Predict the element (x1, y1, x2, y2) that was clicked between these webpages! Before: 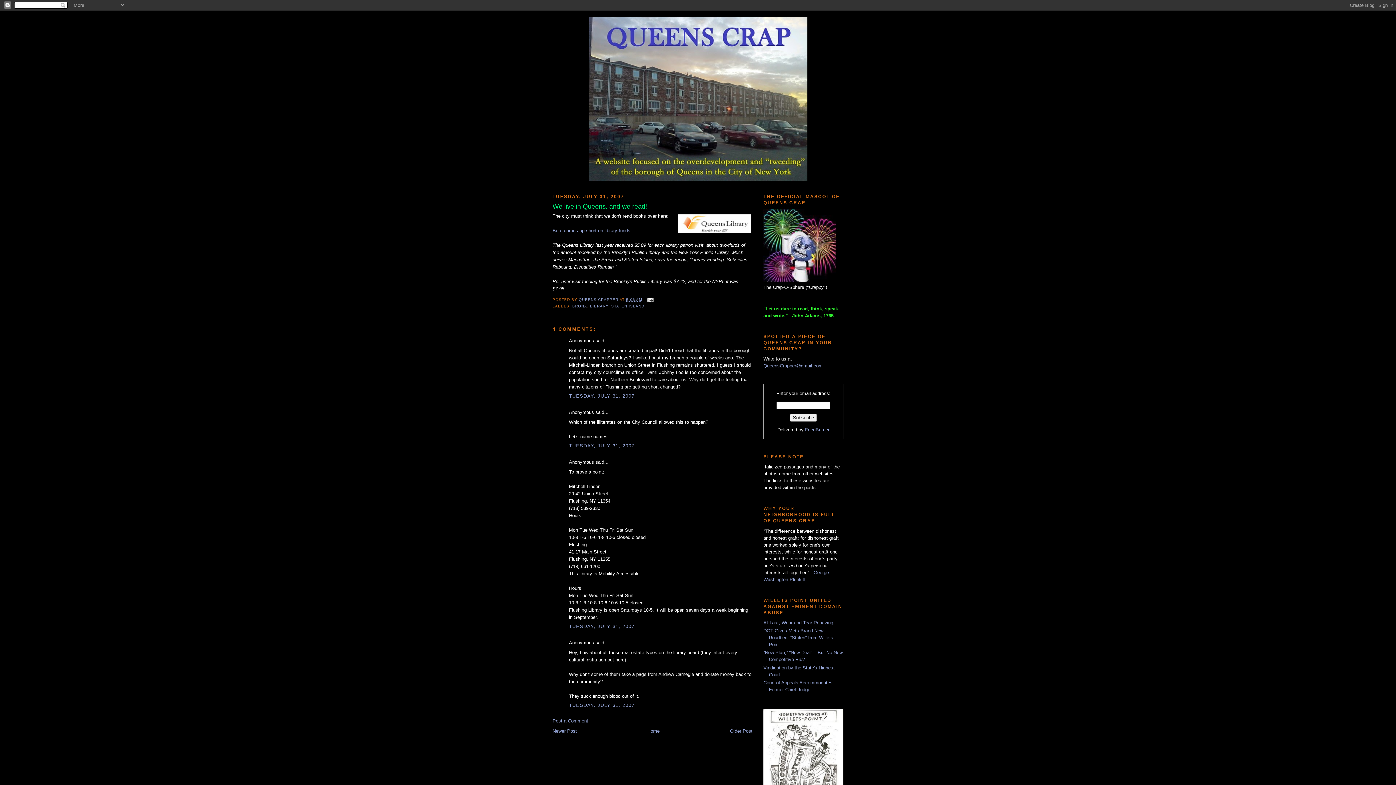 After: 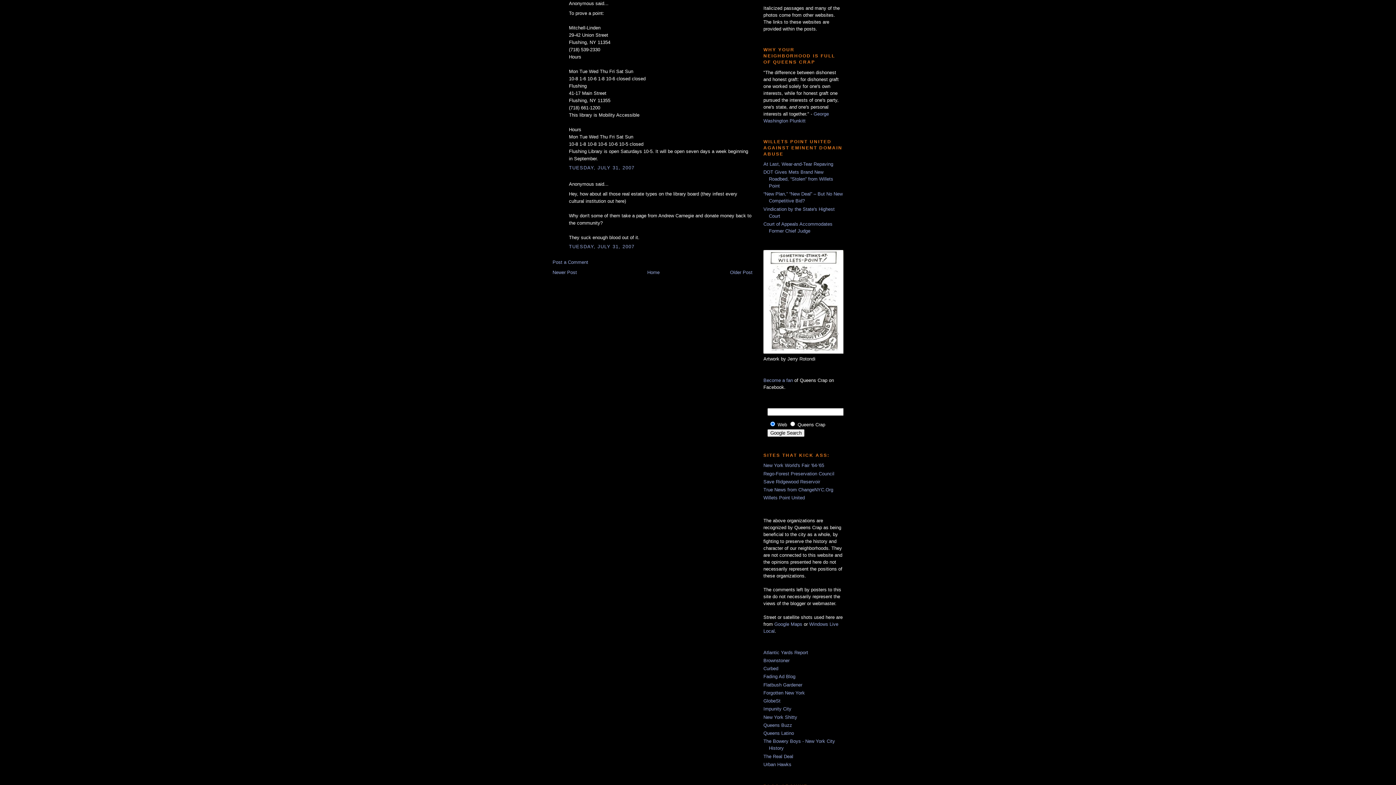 Action: bbox: (569, 624, 634, 629) label: TUESDAY, JULY 31, 2007